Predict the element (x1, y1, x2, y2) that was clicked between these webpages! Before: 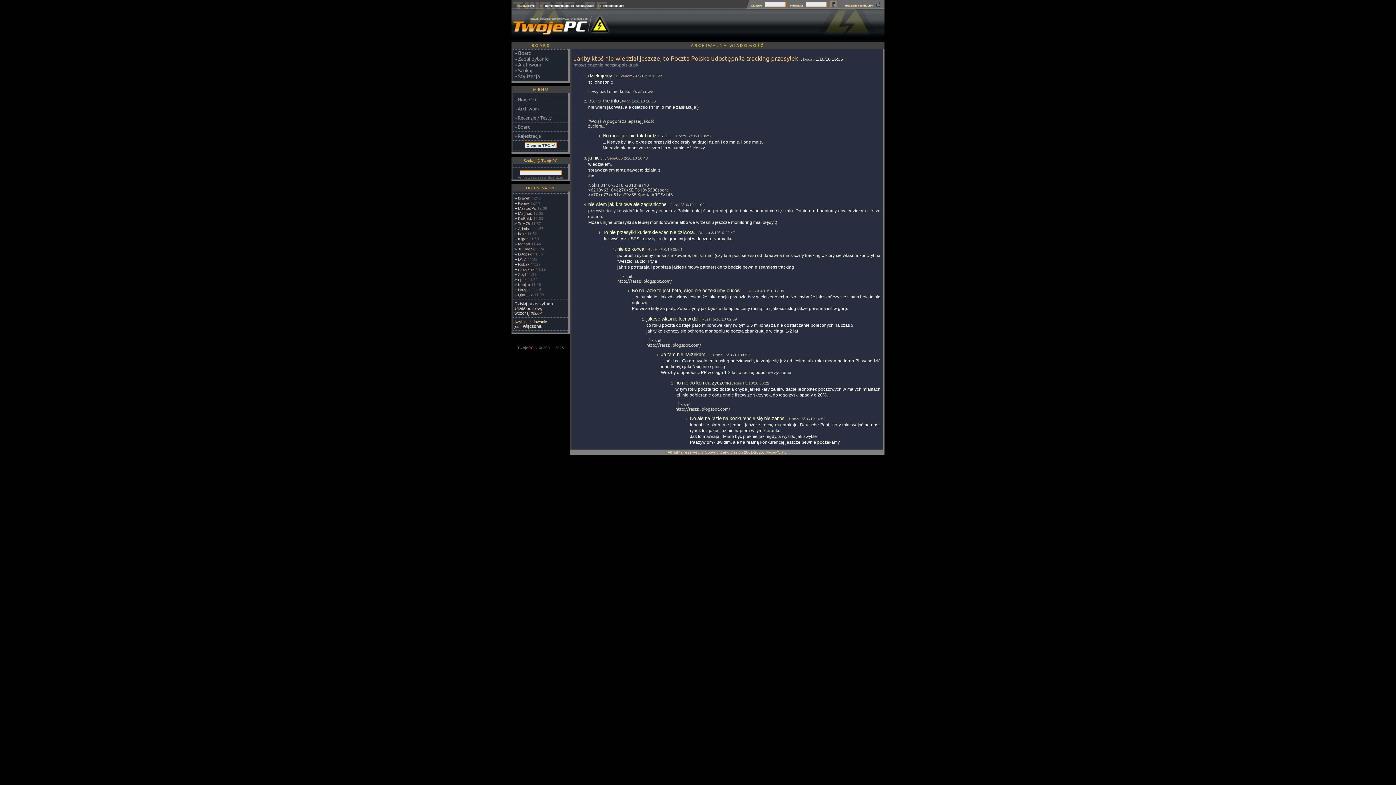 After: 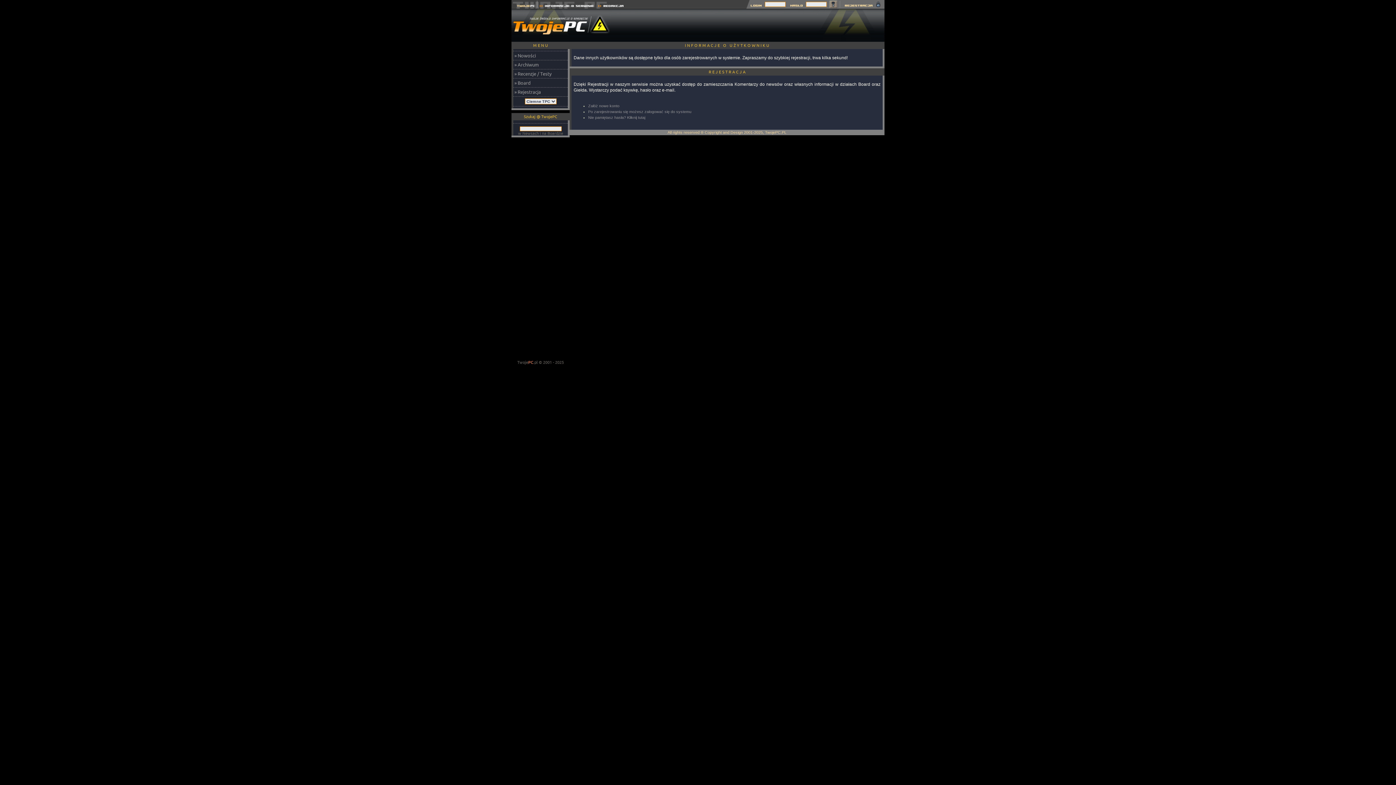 Action: label: rurecznik bbox: (518, 267, 534, 271)